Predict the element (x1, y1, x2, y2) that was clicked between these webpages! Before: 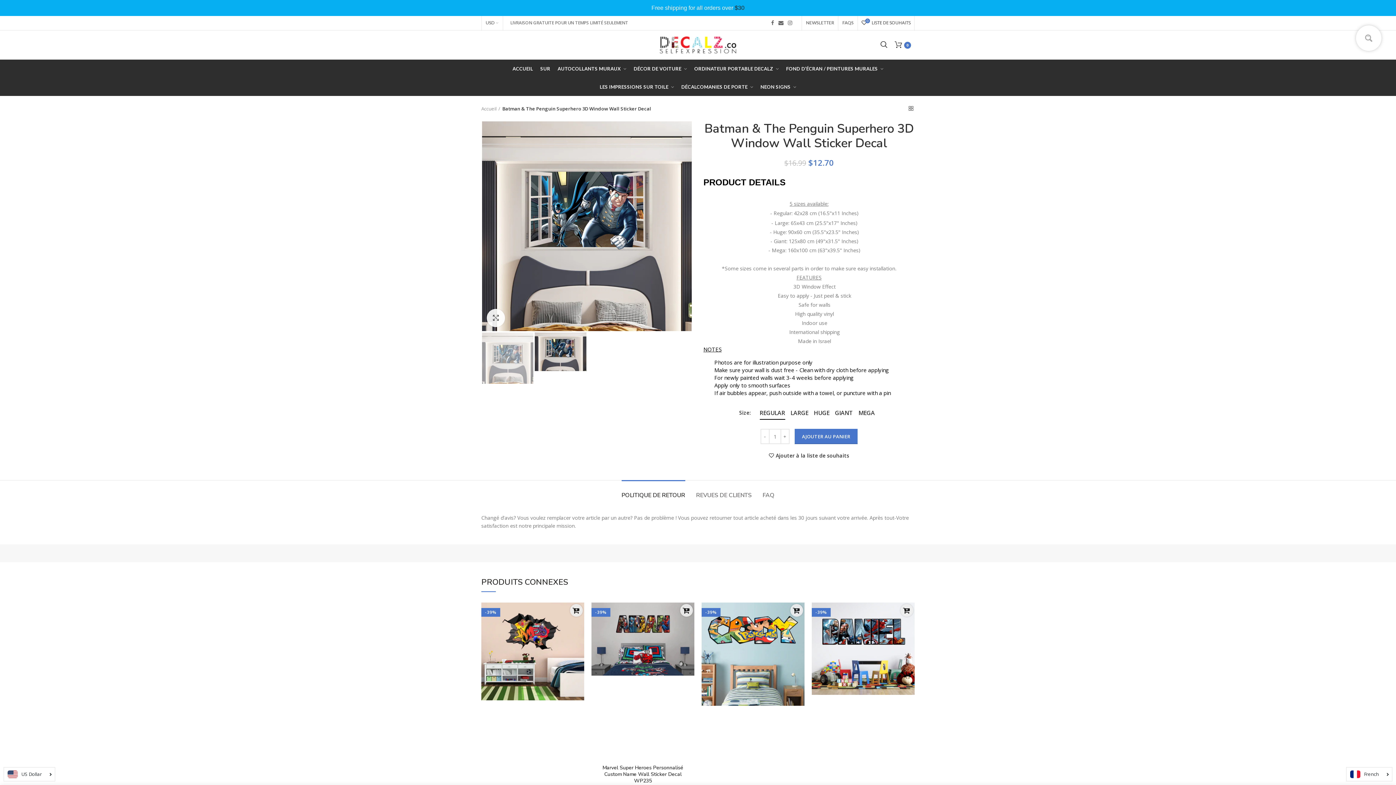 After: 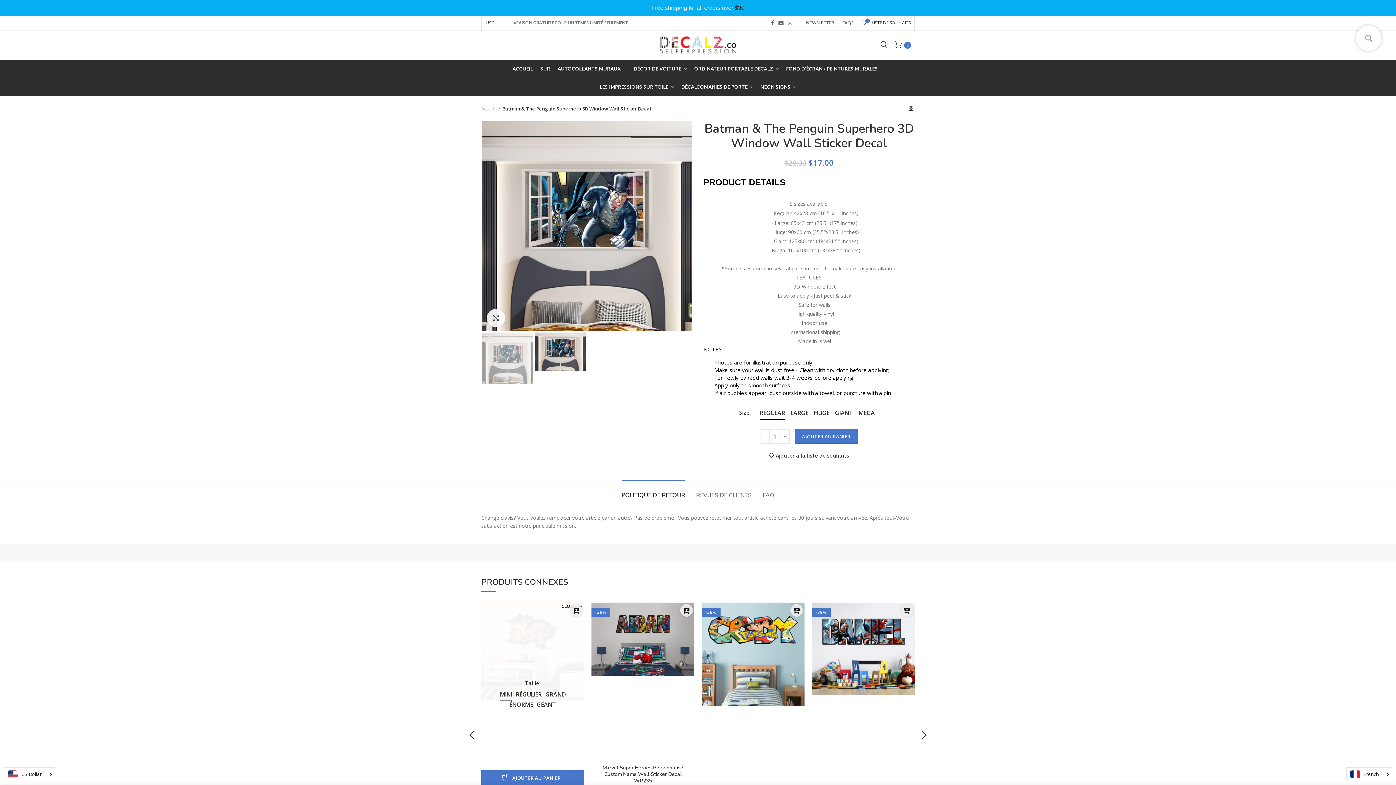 Action: bbox: (569, 623, 588, 639)